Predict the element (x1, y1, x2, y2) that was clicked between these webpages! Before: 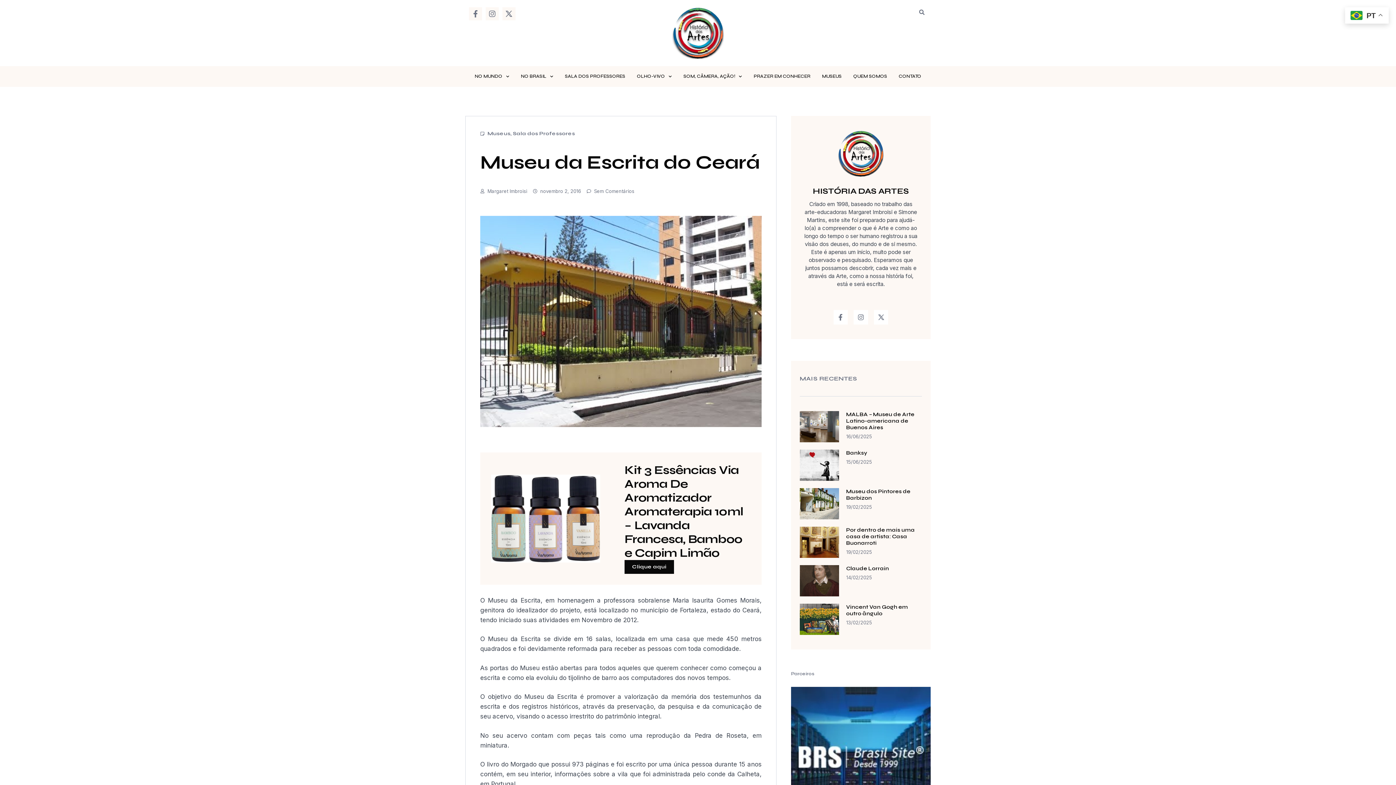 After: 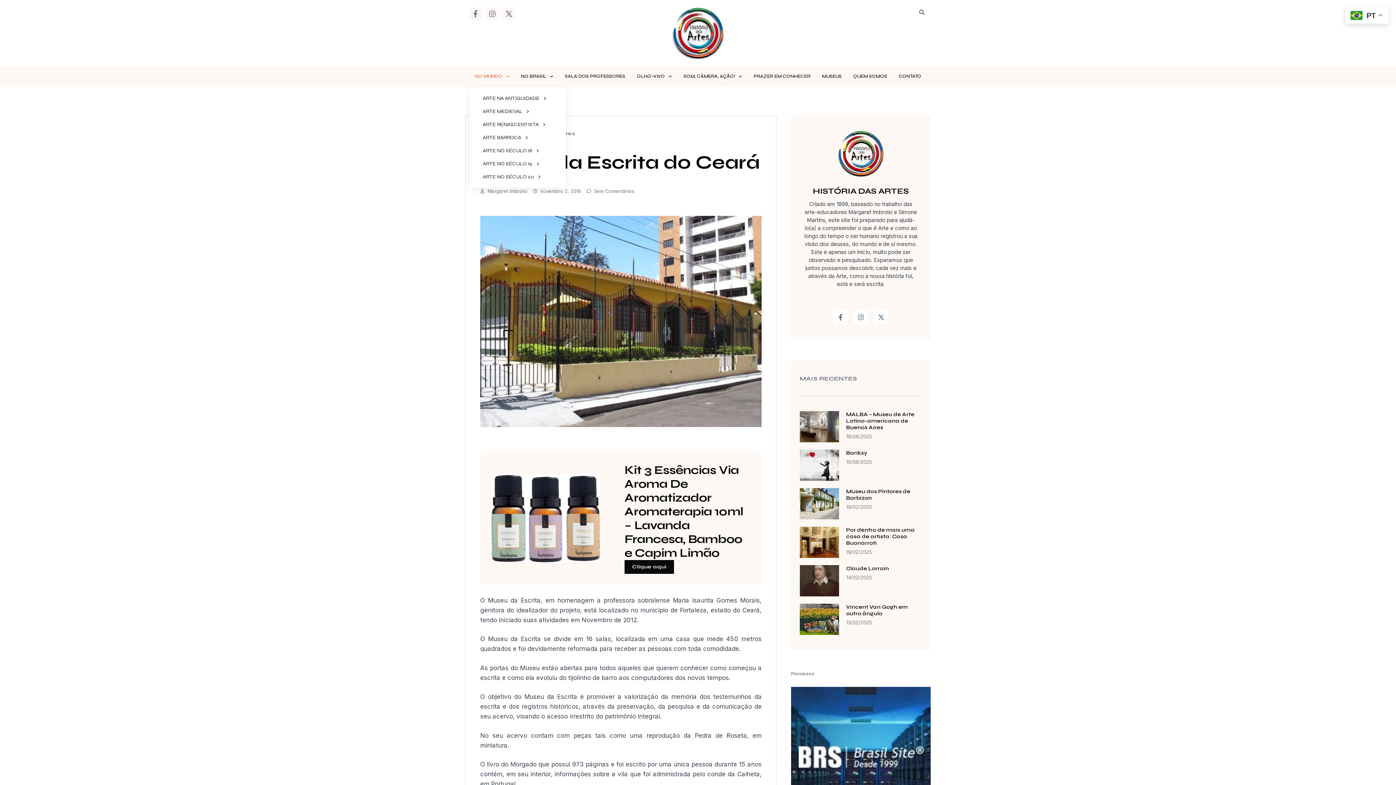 Action: bbox: (469, 69, 514, 83) label: NO MUNDO